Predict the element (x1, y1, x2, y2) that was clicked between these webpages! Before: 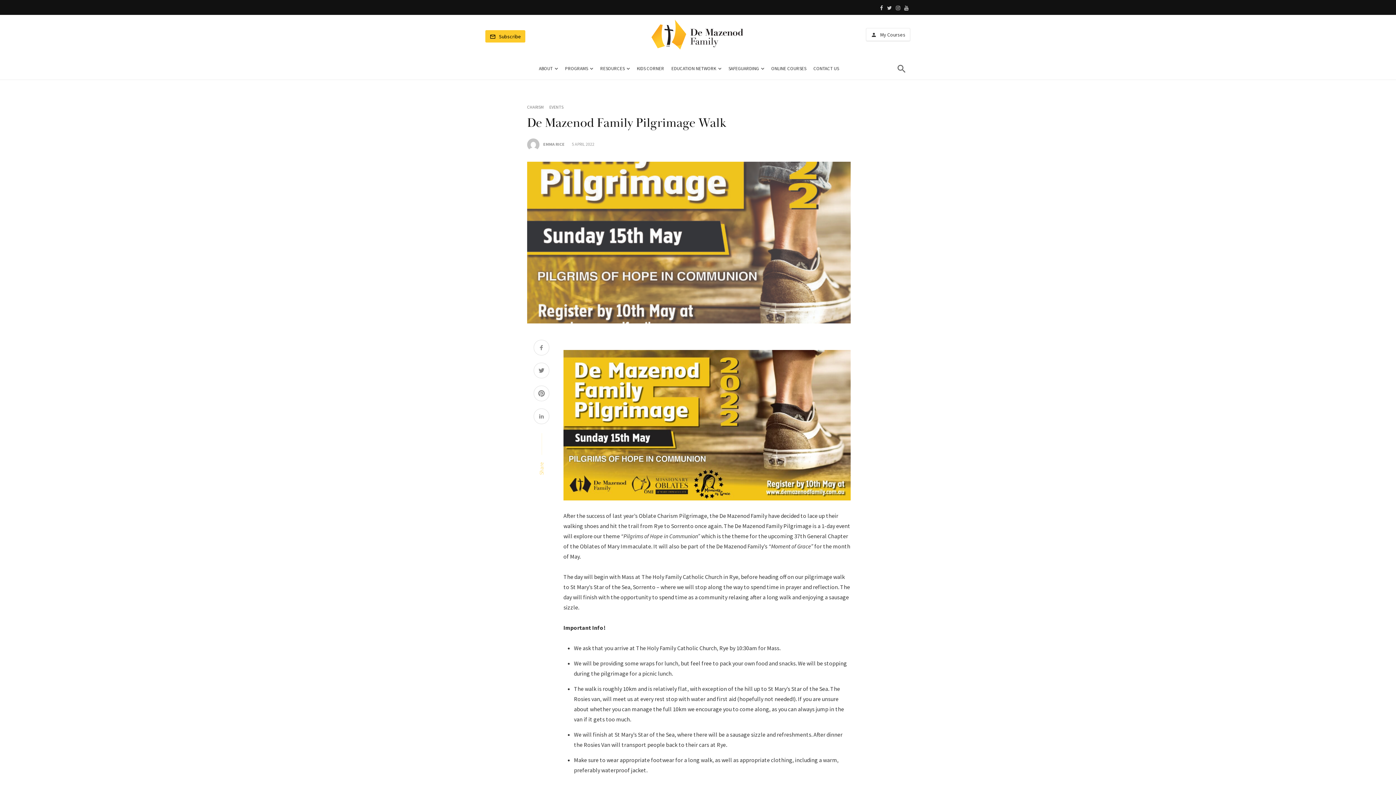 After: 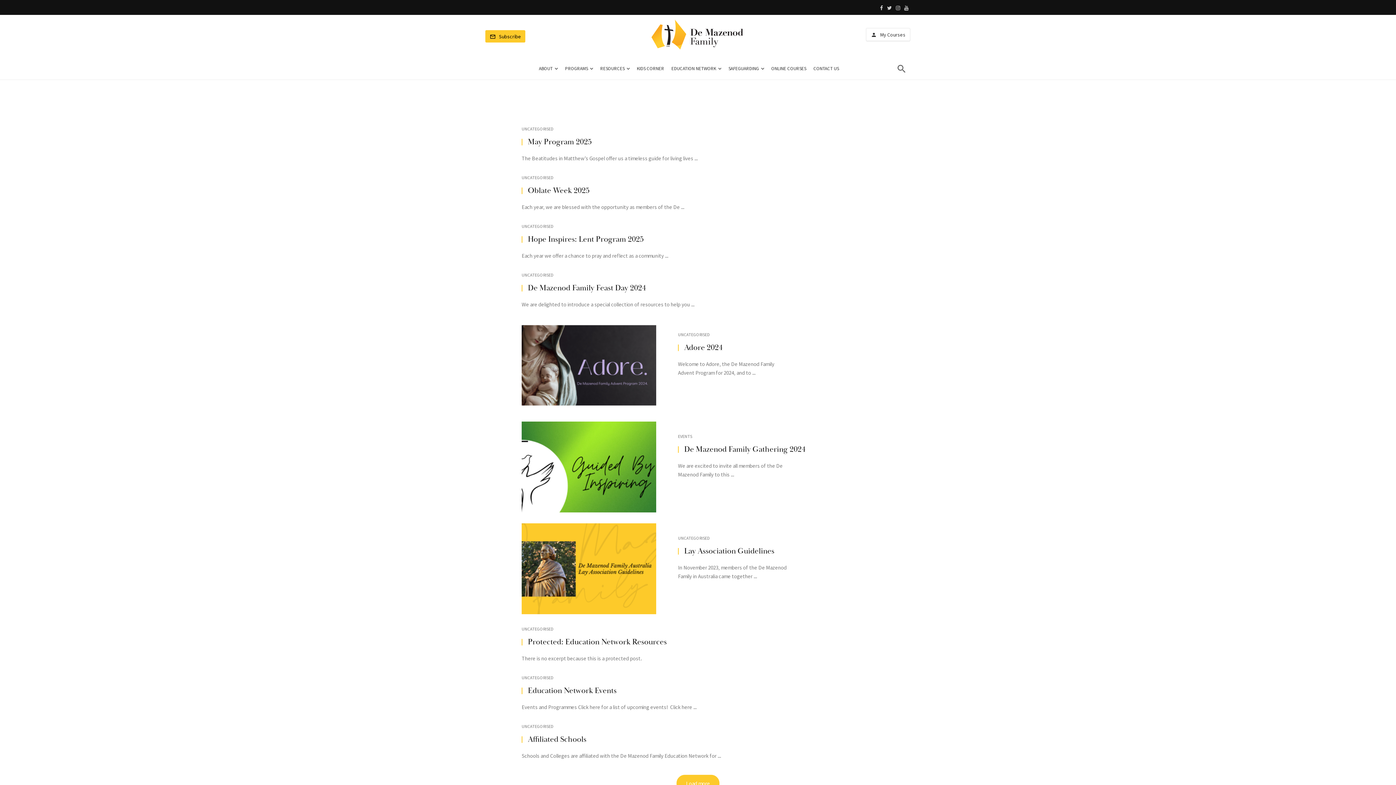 Action: label: EMMA RICE bbox: (543, 141, 564, 147)